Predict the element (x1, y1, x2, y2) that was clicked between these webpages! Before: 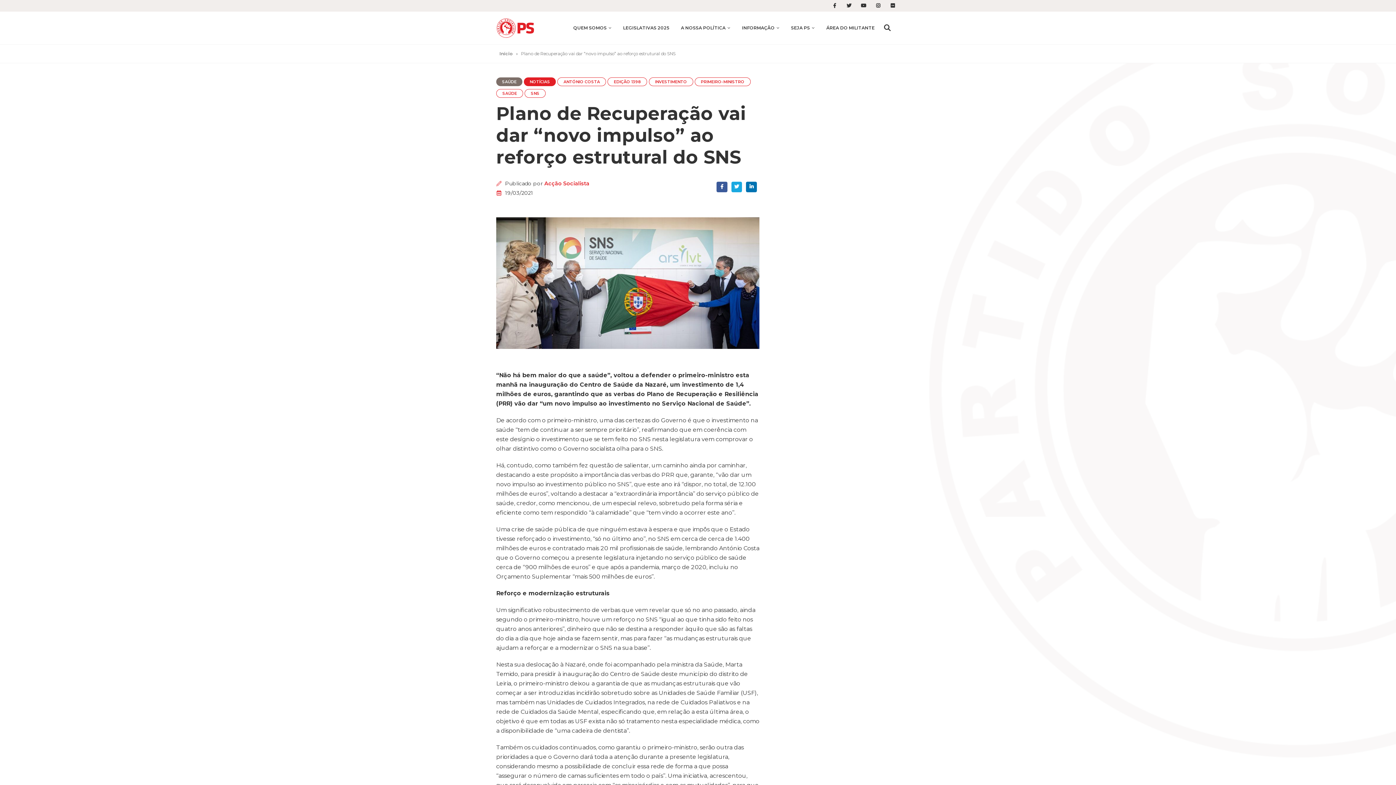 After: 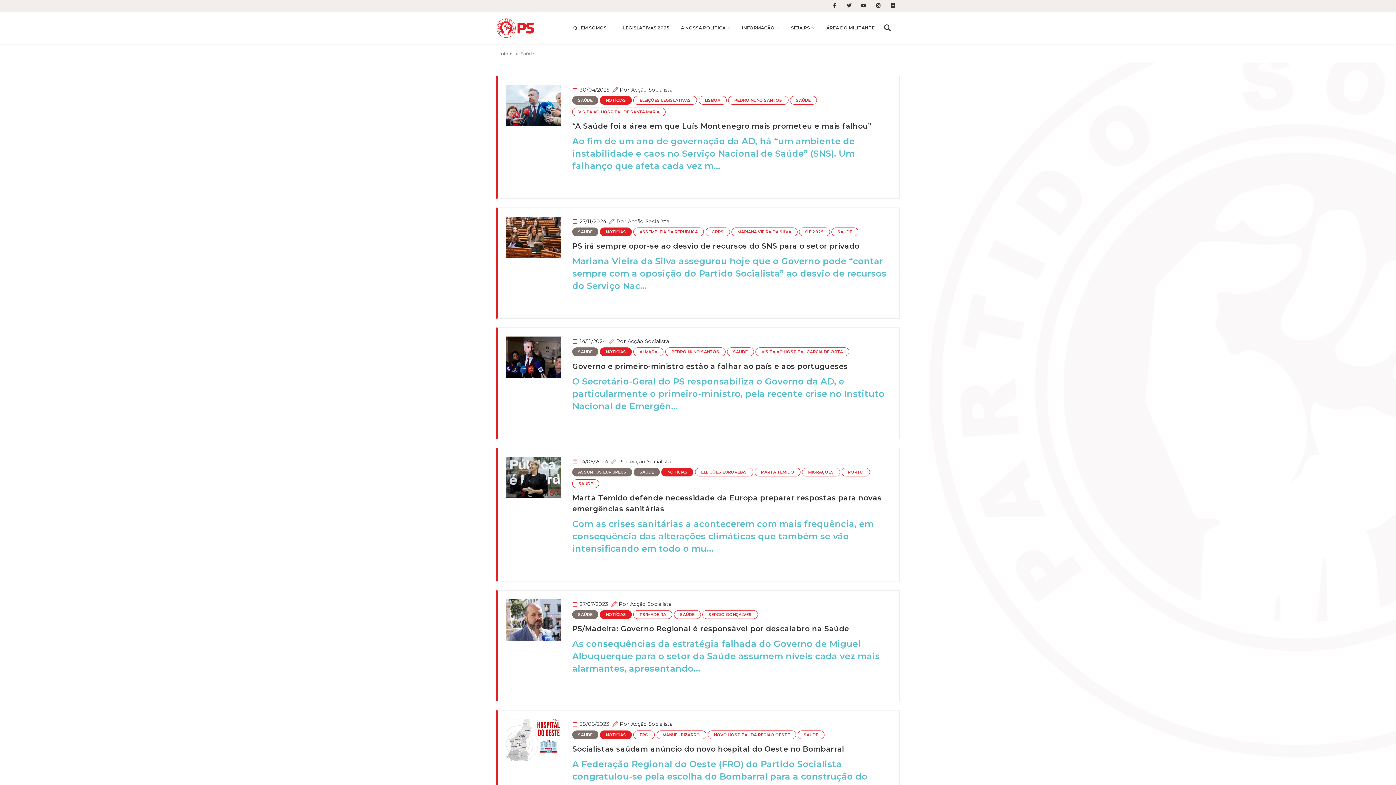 Action: label: SAÚDE bbox: (496, 89, 523, 97)